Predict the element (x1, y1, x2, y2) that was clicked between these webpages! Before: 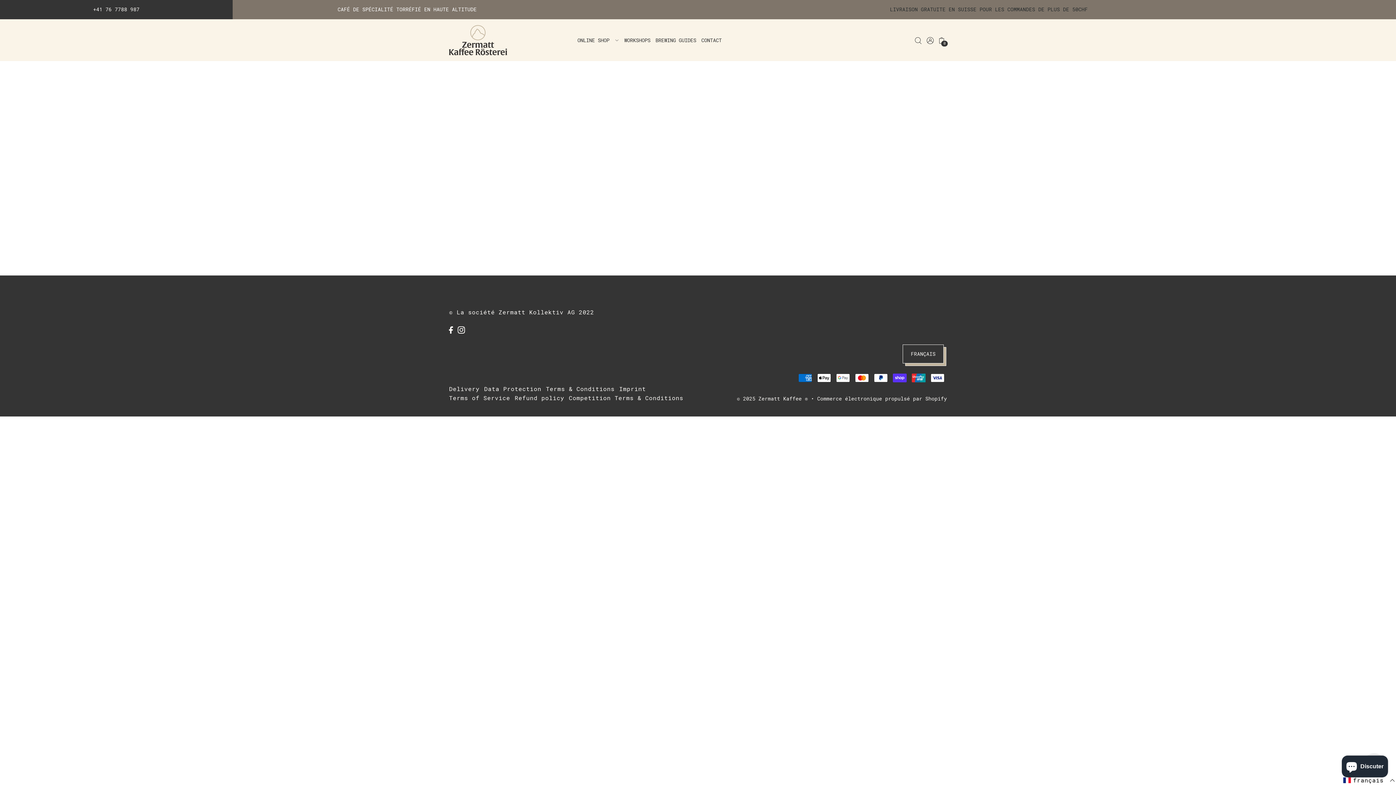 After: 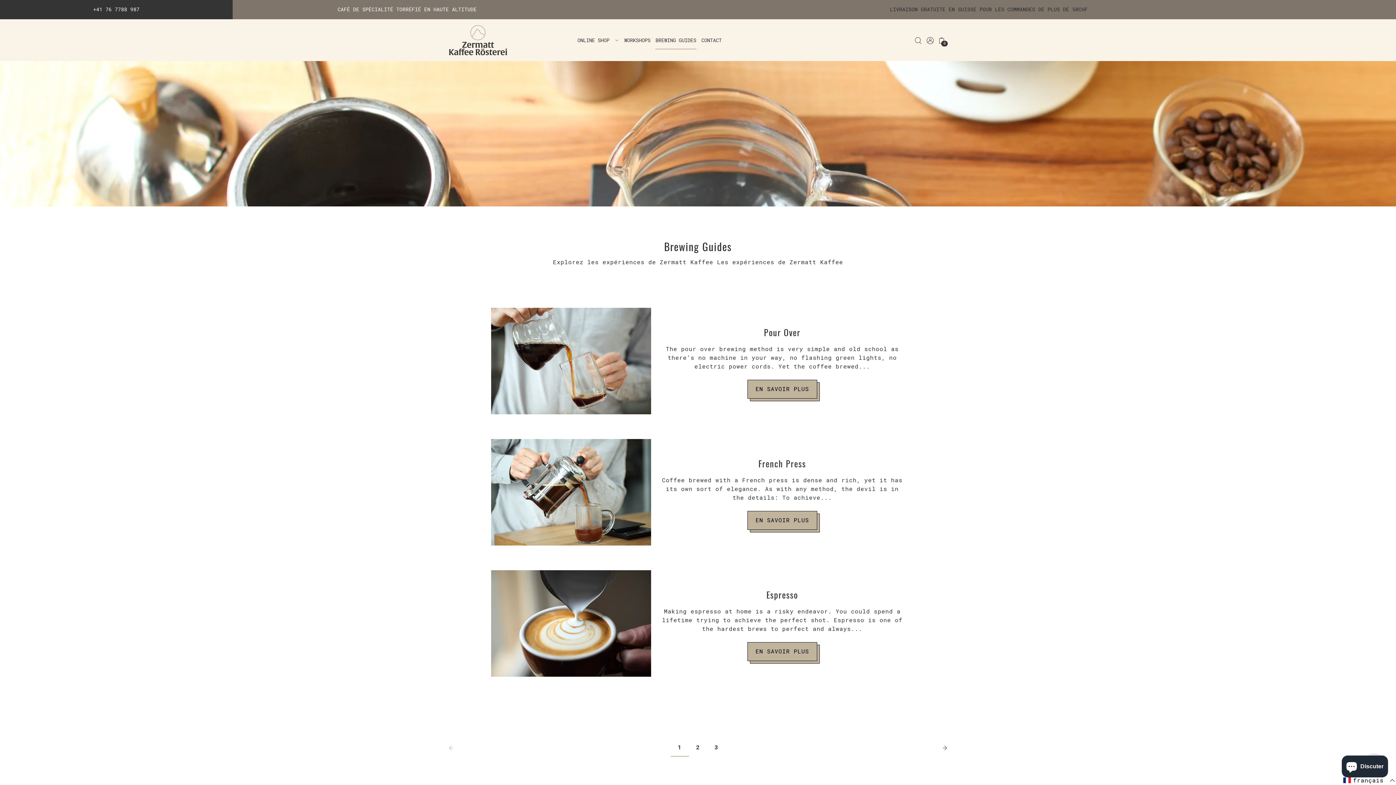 Action: label: BREWING GUIDES bbox: (653, 31, 698, 49)